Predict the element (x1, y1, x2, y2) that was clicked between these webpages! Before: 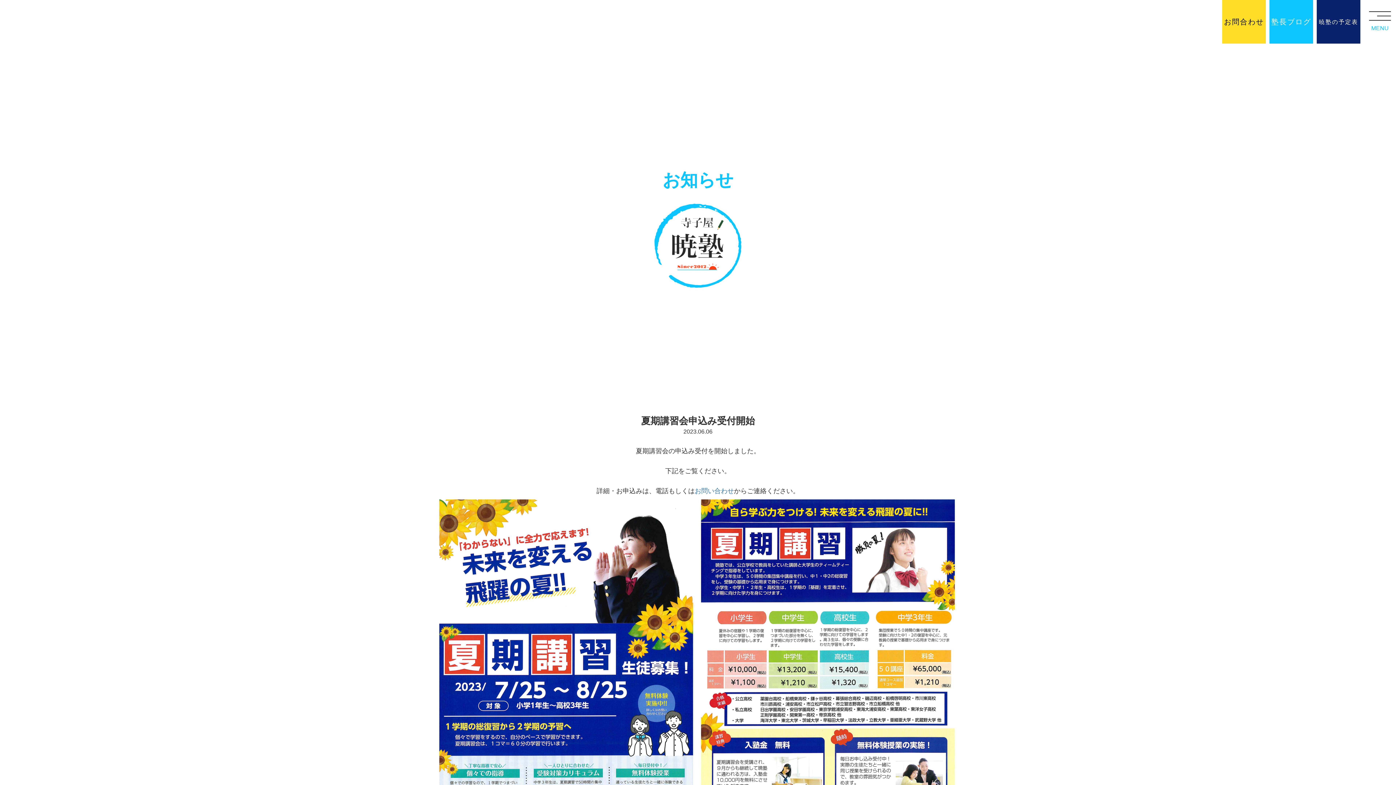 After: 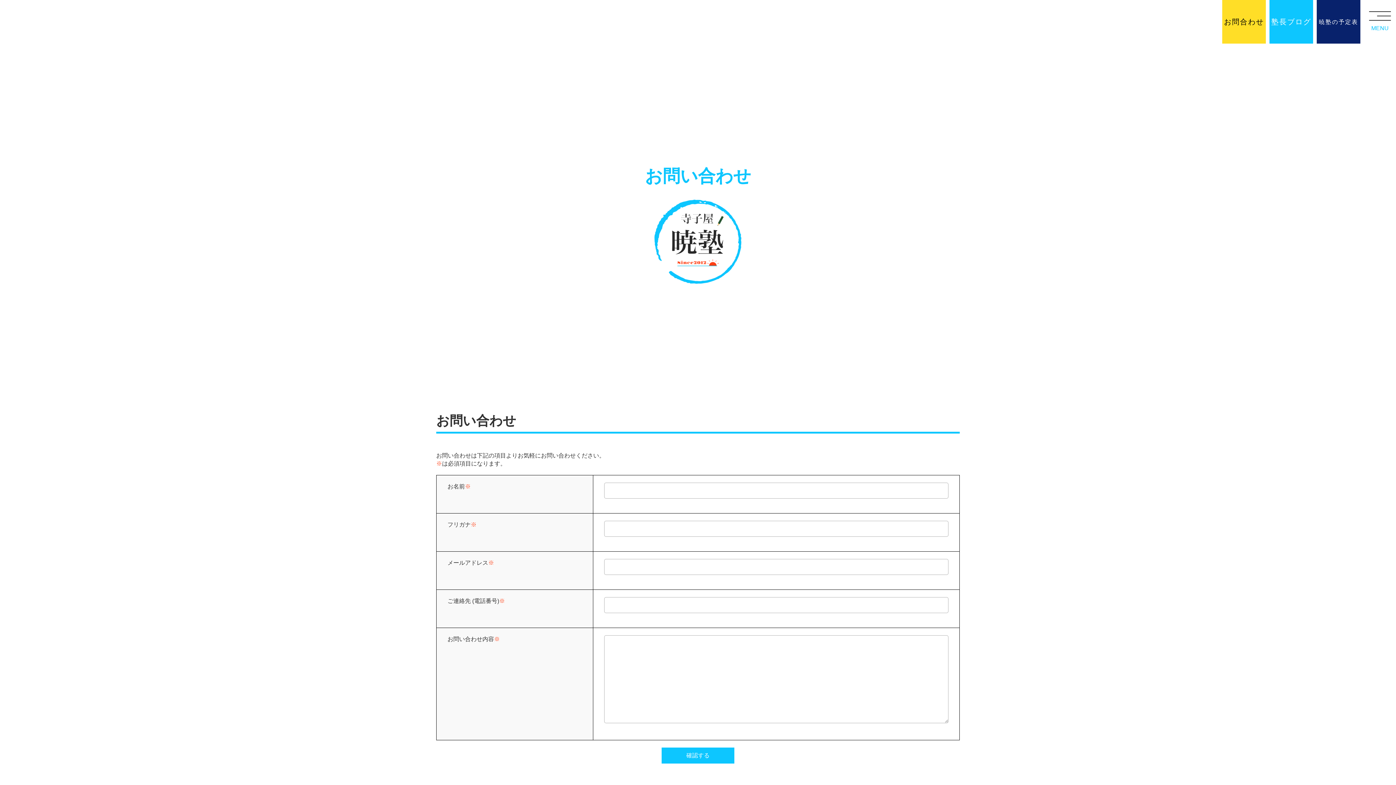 Action: bbox: (694, 487, 734, 494) label: お問い合わせ